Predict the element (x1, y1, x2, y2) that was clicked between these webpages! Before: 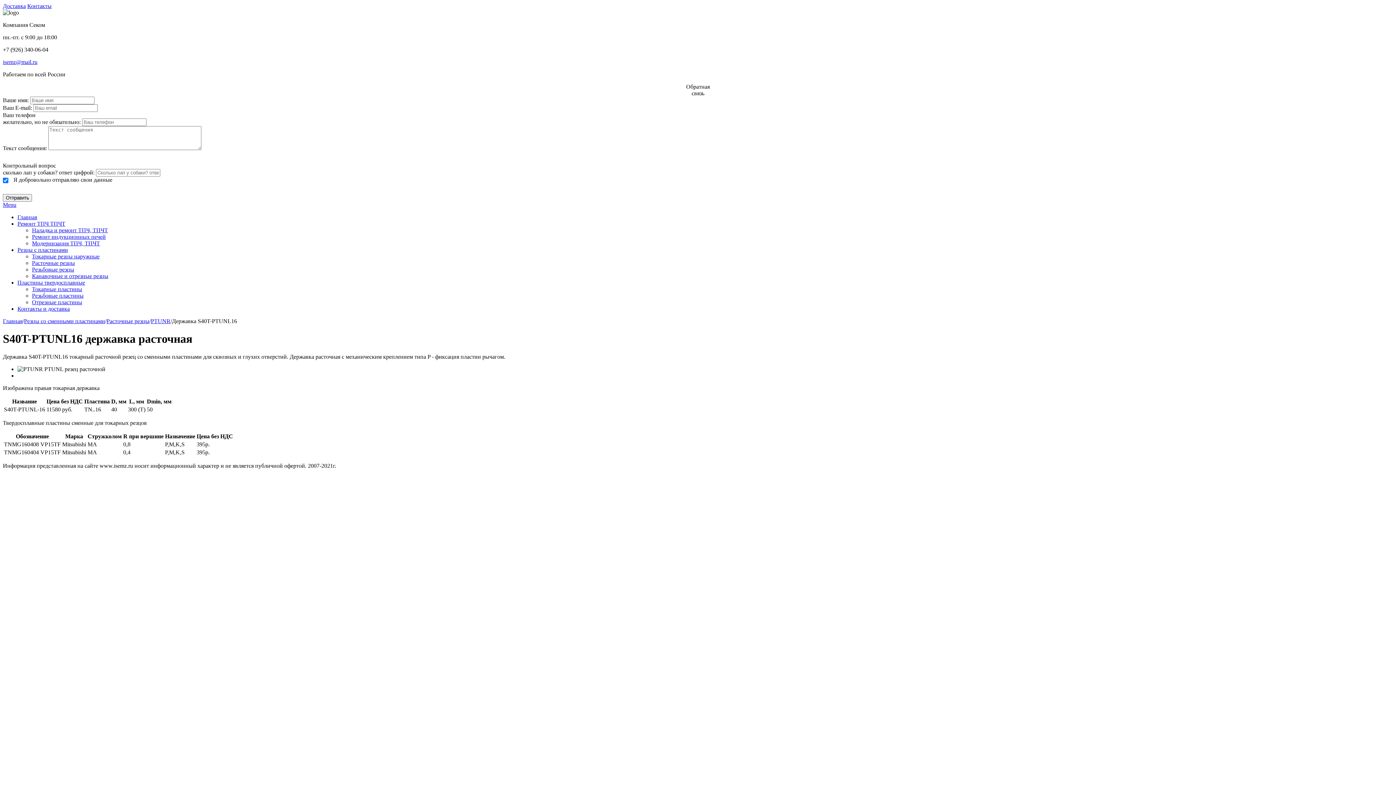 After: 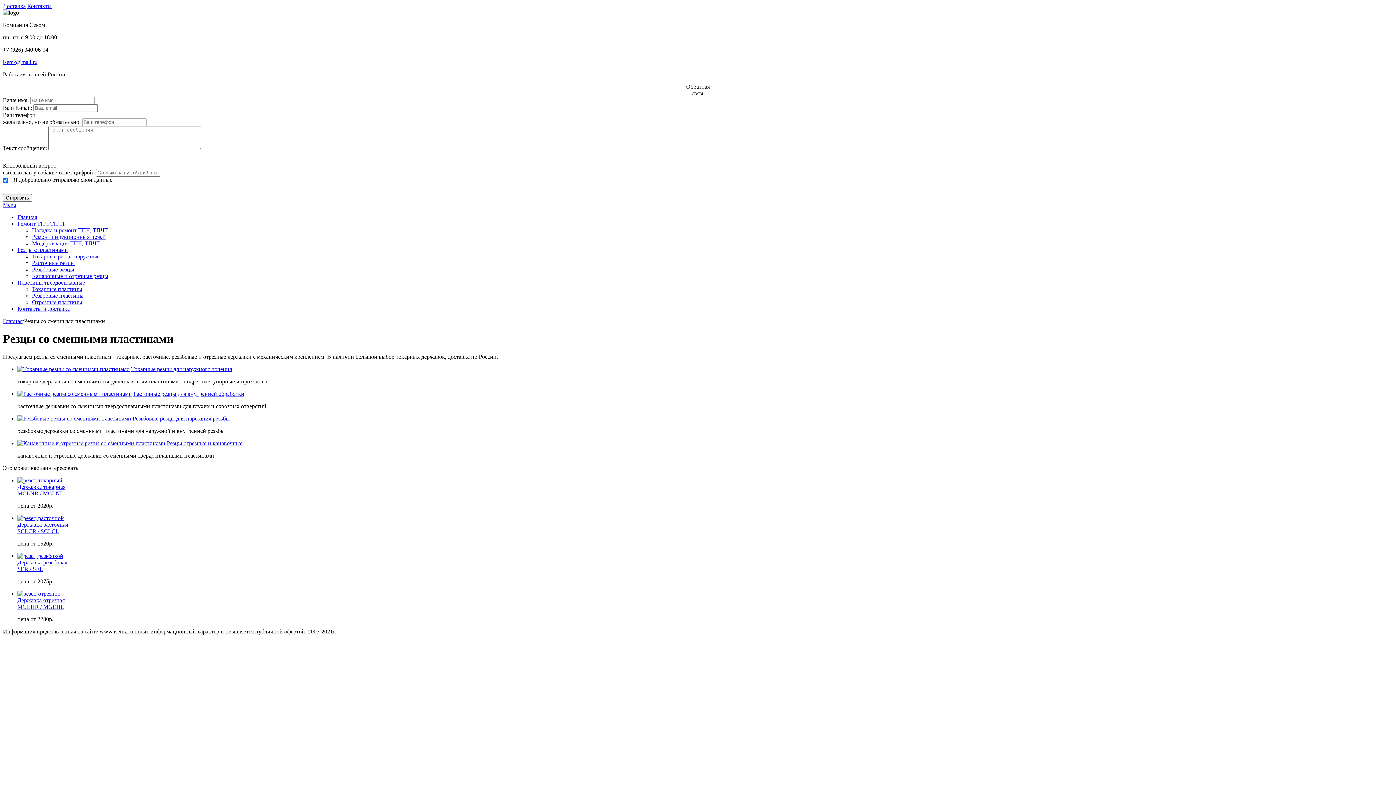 Action: bbox: (17, 246, 68, 253) label: Резцы с пластинами